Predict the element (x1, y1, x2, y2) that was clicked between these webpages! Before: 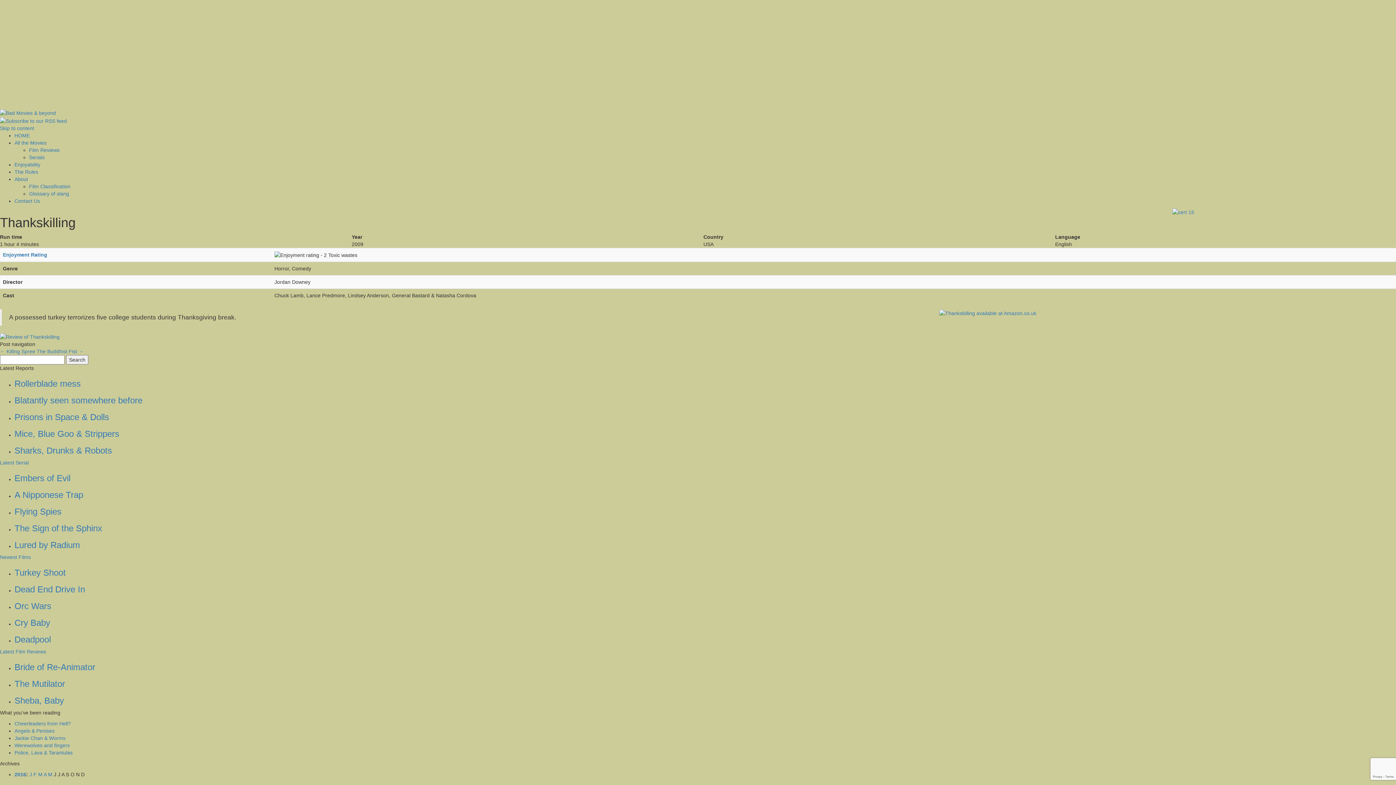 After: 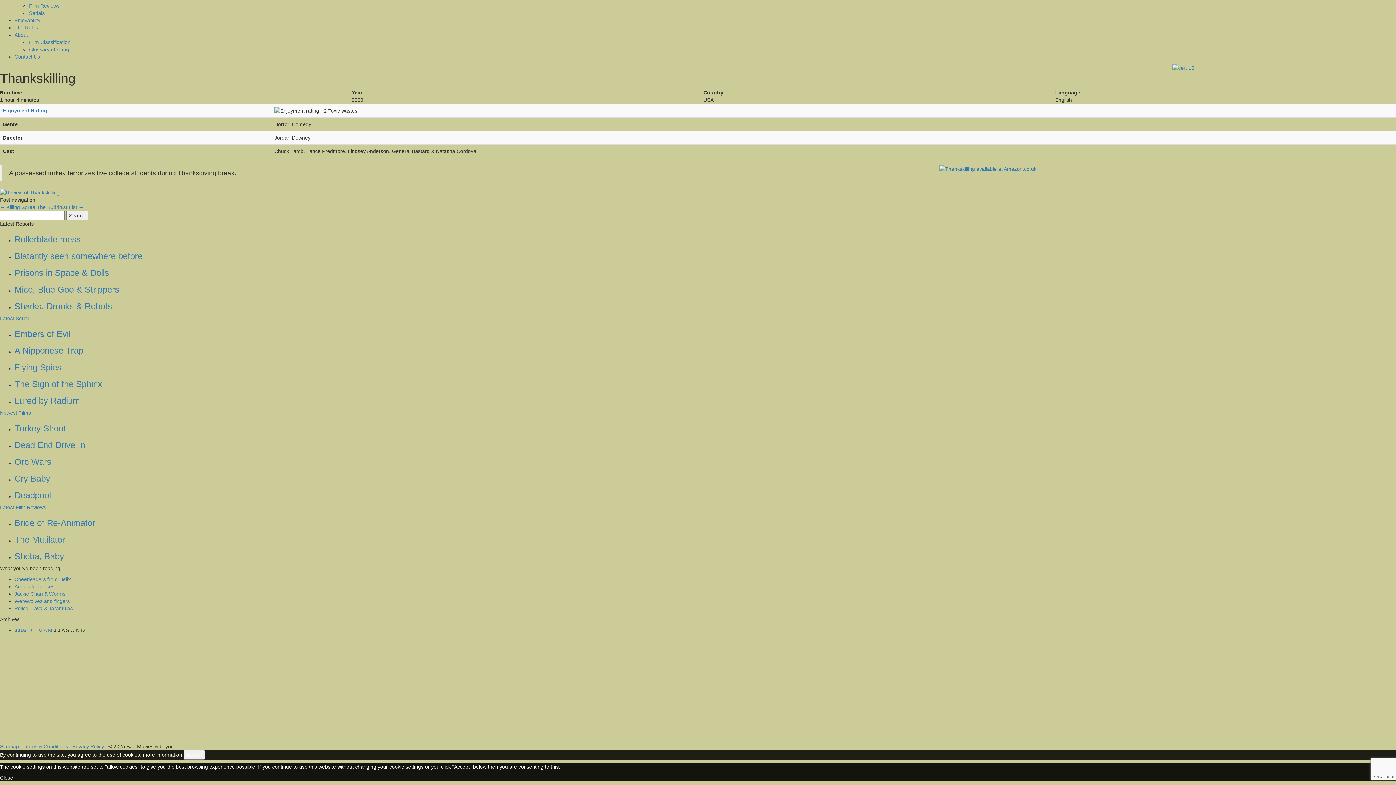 Action: label: Skip to content bbox: (0, 125, 34, 131)